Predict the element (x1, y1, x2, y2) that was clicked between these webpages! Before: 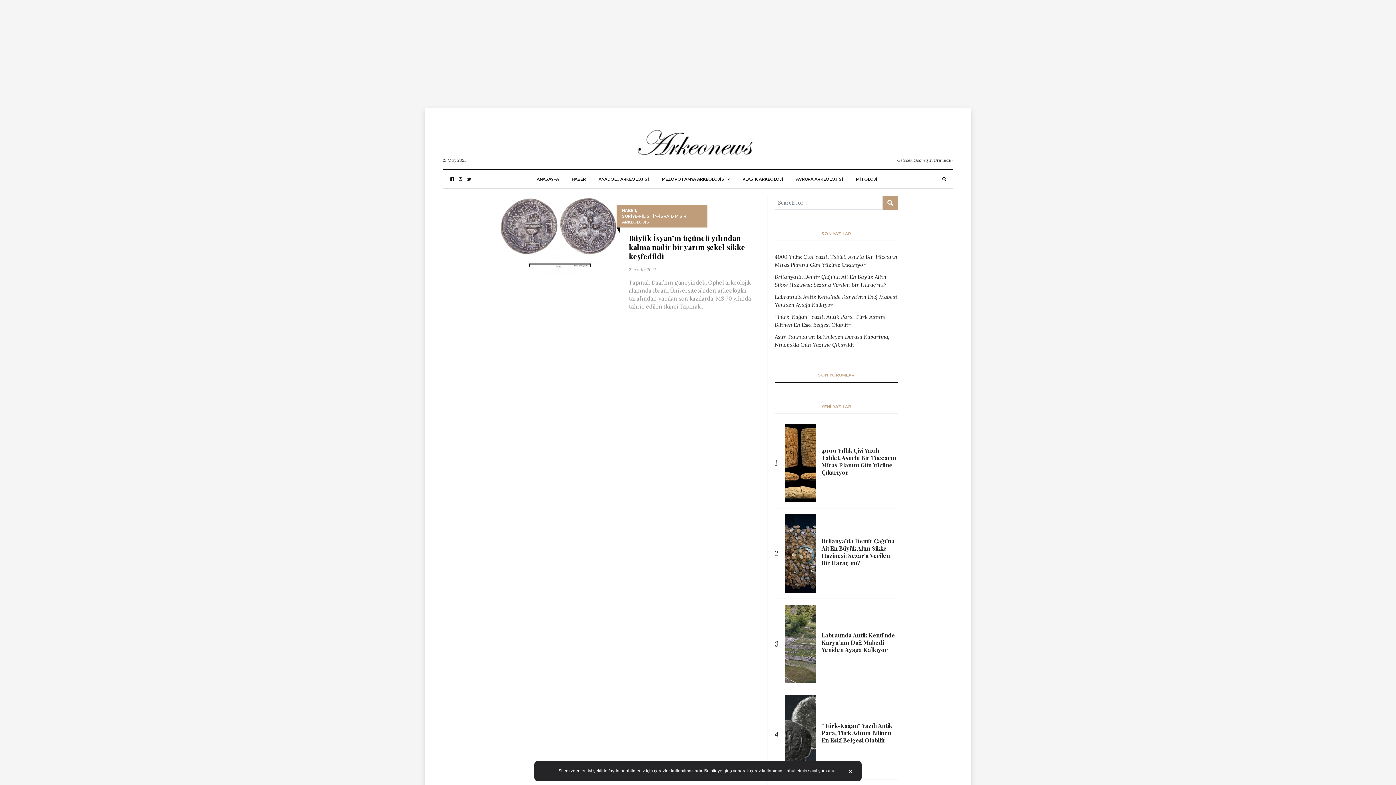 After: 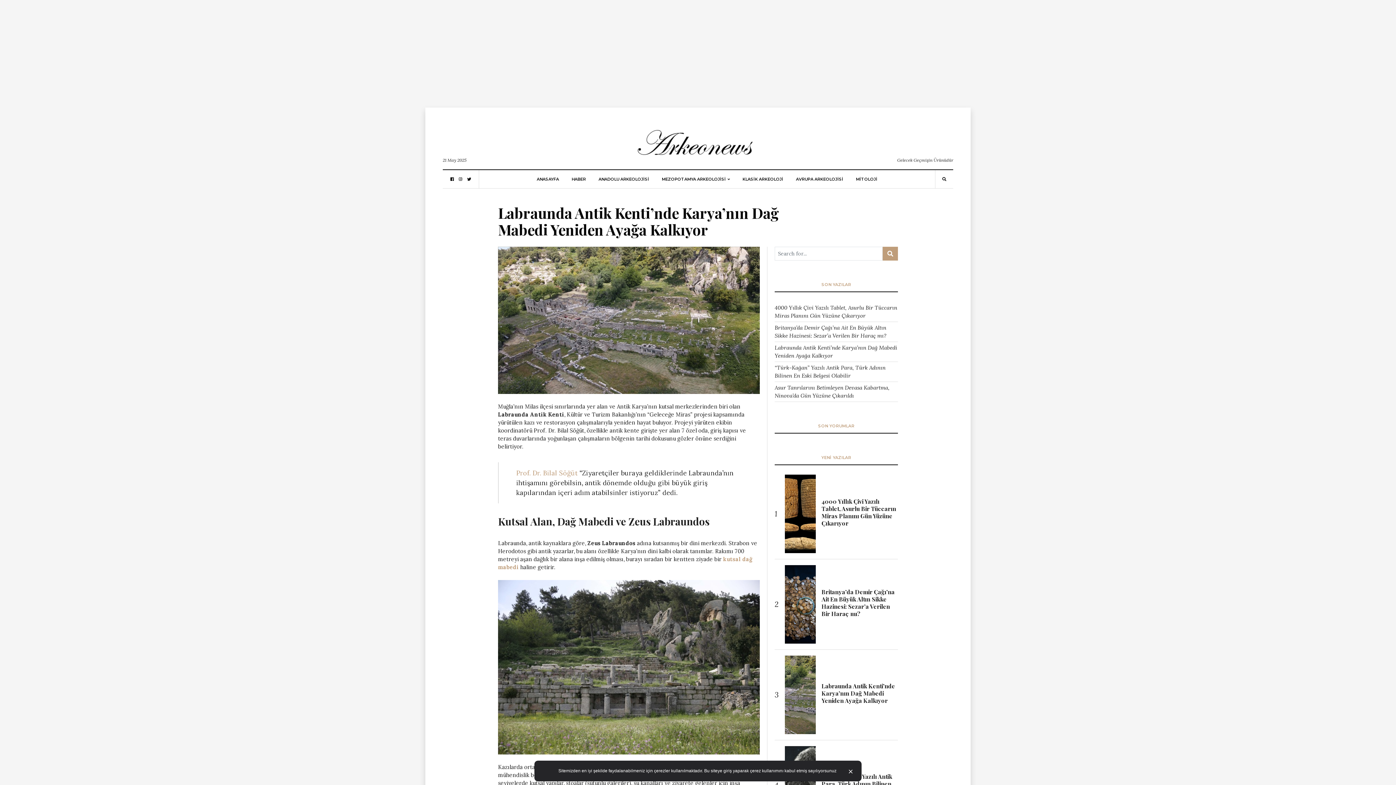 Action: label: Labraunda Antik Kenti’nde Karya’nın Dağ Mabedi Yeniden Ayağa Kalkıyor bbox: (774, 292, 898, 308)